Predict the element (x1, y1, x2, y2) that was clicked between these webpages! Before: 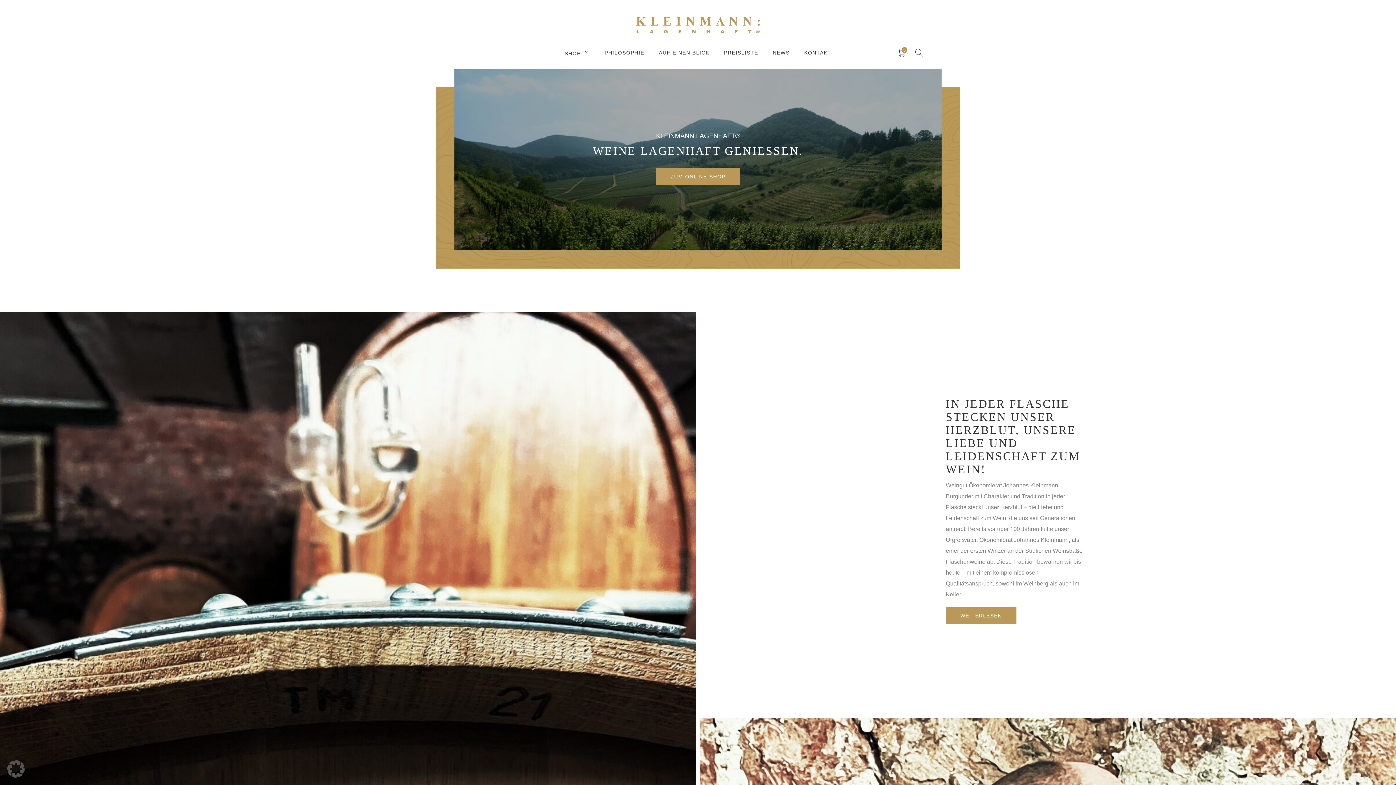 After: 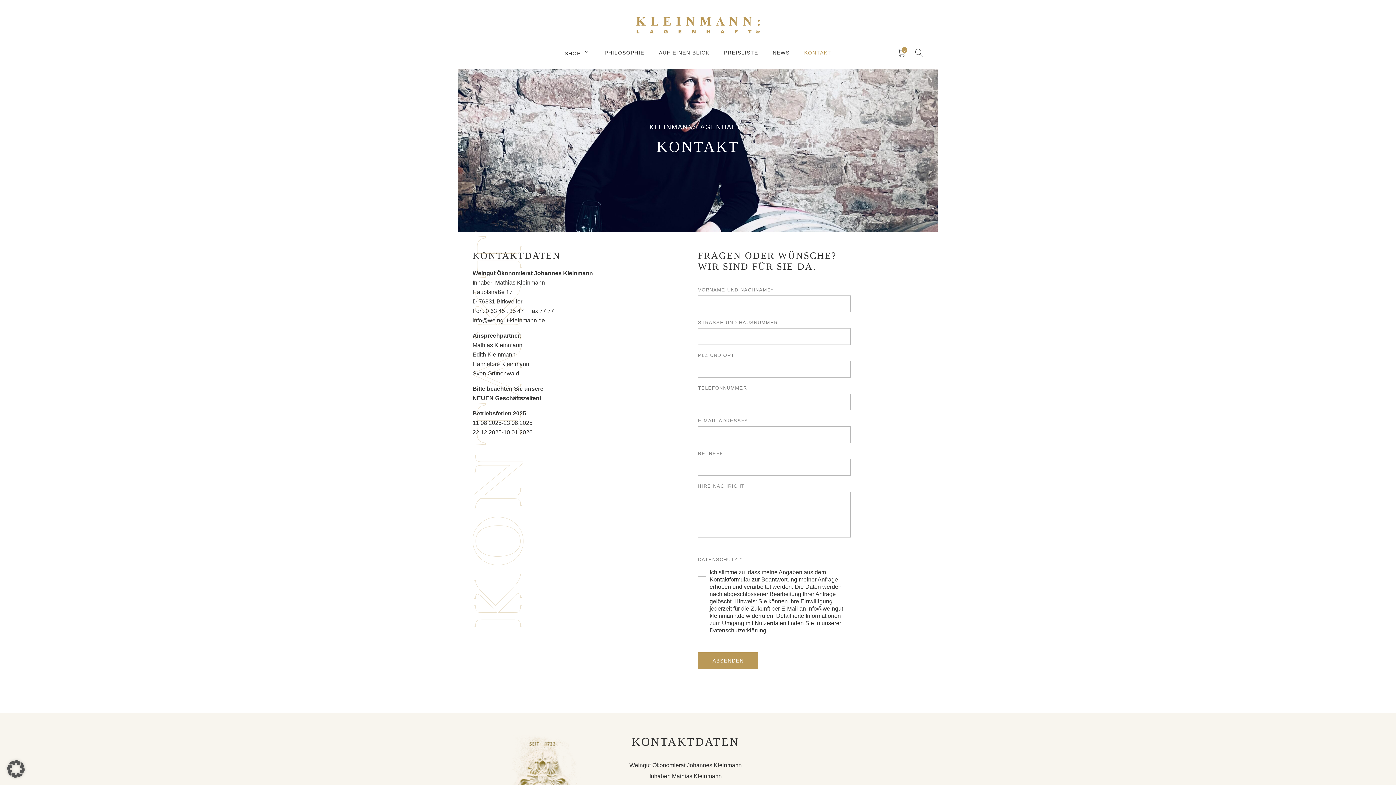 Action: bbox: (804, 46, 831, 58) label: KONTAKT